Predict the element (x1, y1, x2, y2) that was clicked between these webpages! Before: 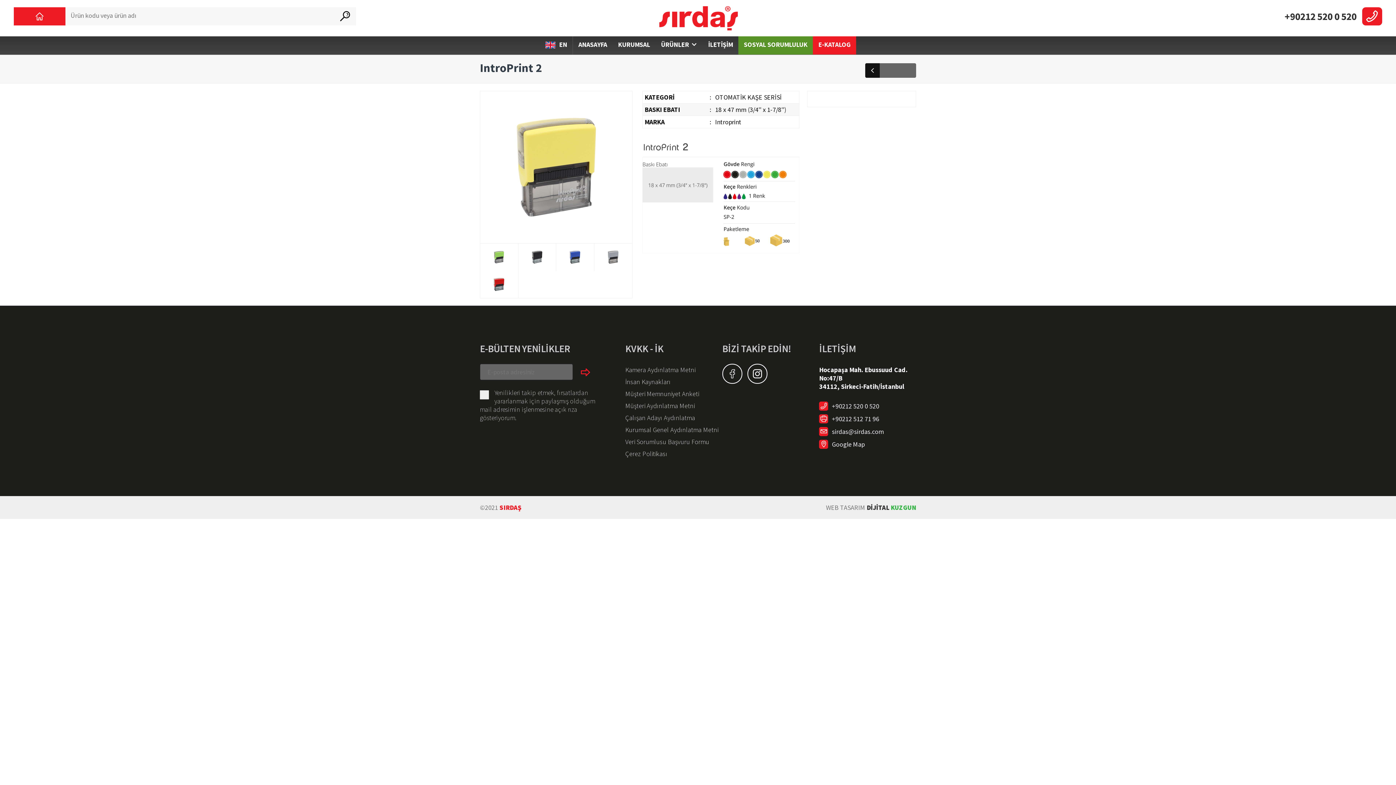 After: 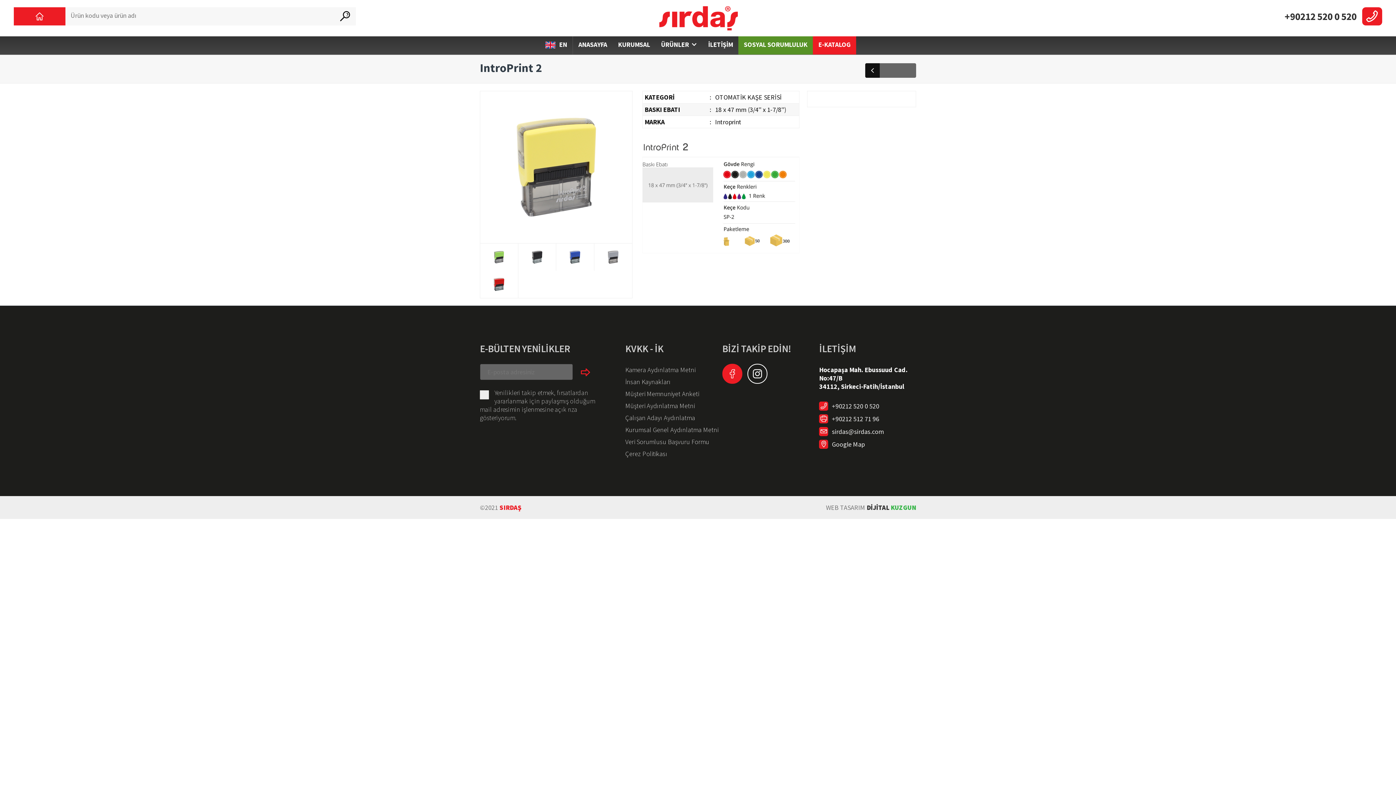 Action: bbox: (722, 364, 742, 384)